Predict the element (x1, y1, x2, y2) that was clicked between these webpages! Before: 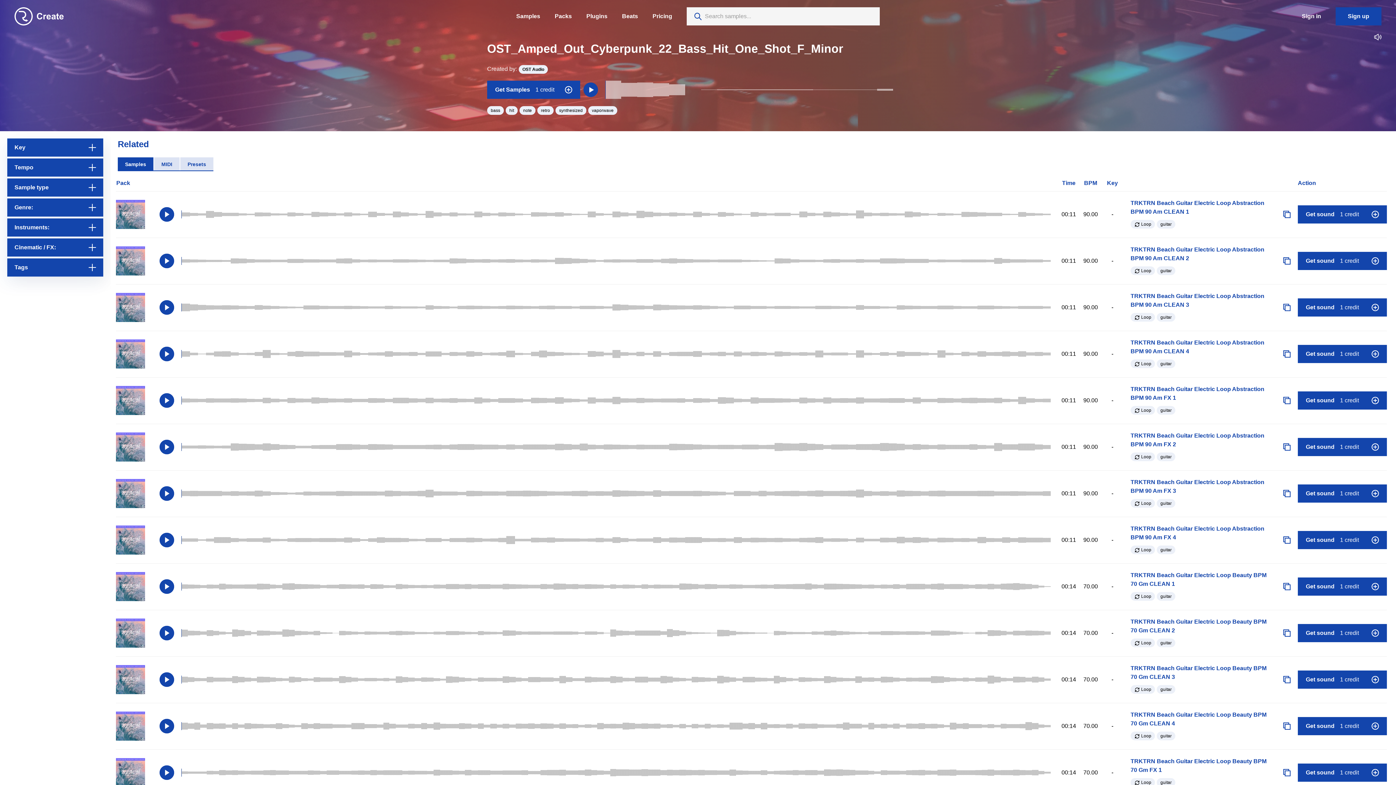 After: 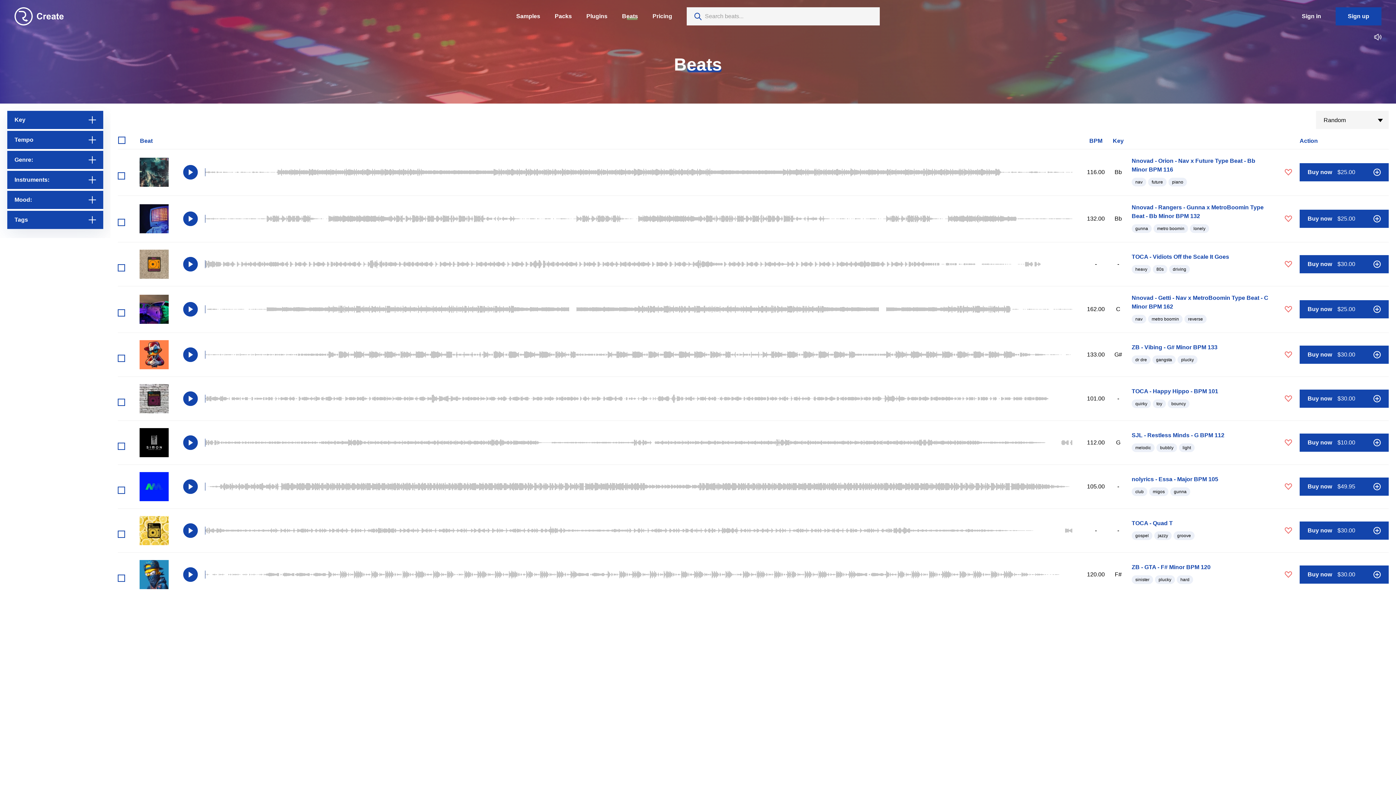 Action: label: Beats bbox: (622, 13, 638, 19)